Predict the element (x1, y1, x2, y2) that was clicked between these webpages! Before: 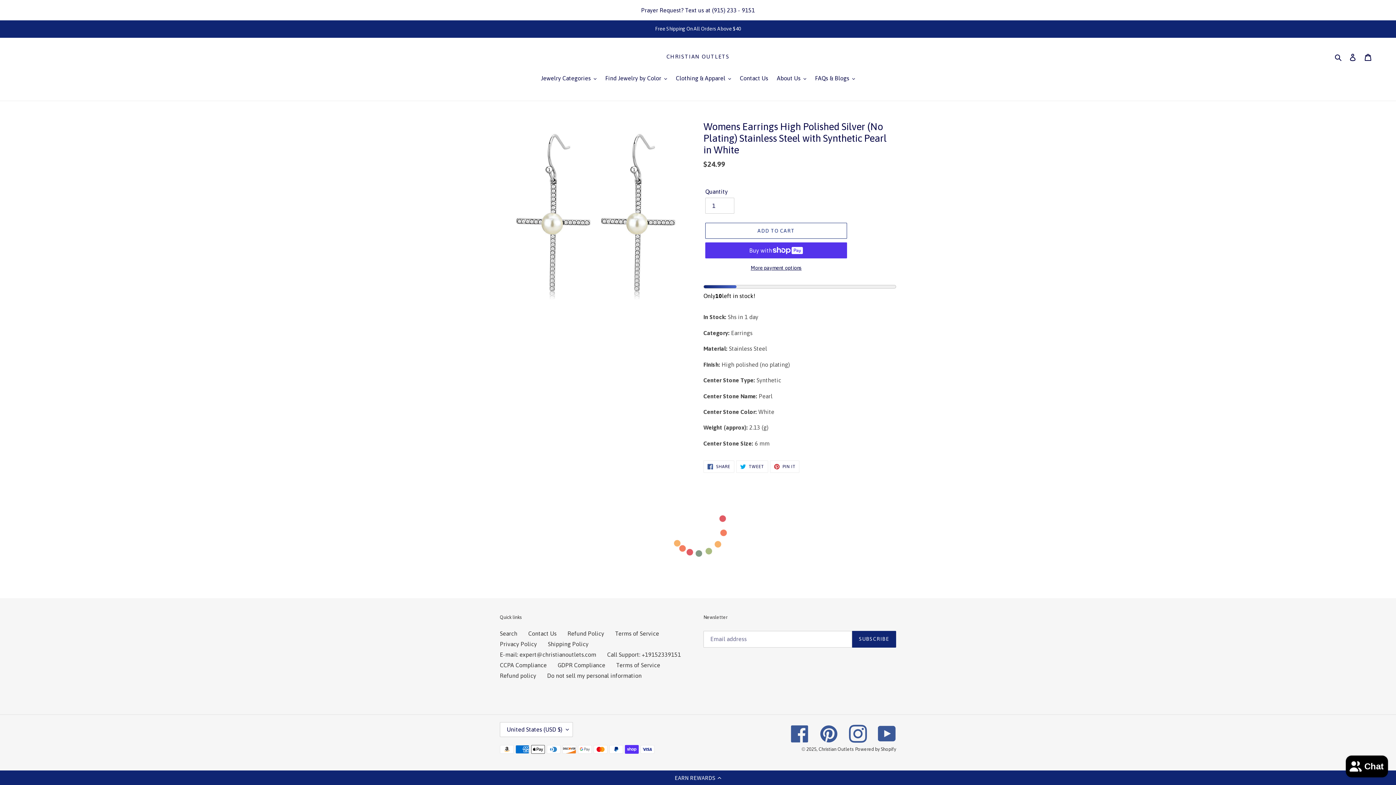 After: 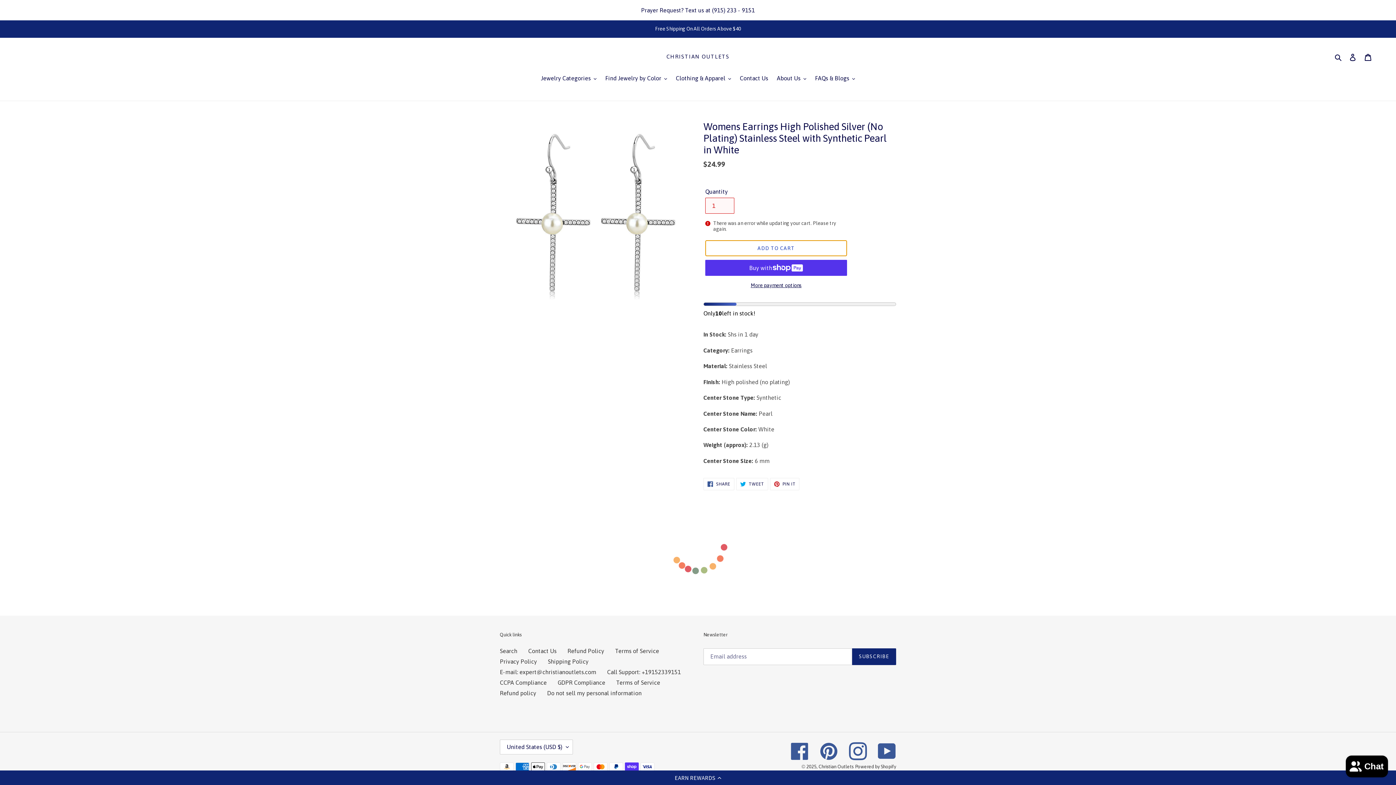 Action: bbox: (705, 223, 847, 239) label: Add to cart